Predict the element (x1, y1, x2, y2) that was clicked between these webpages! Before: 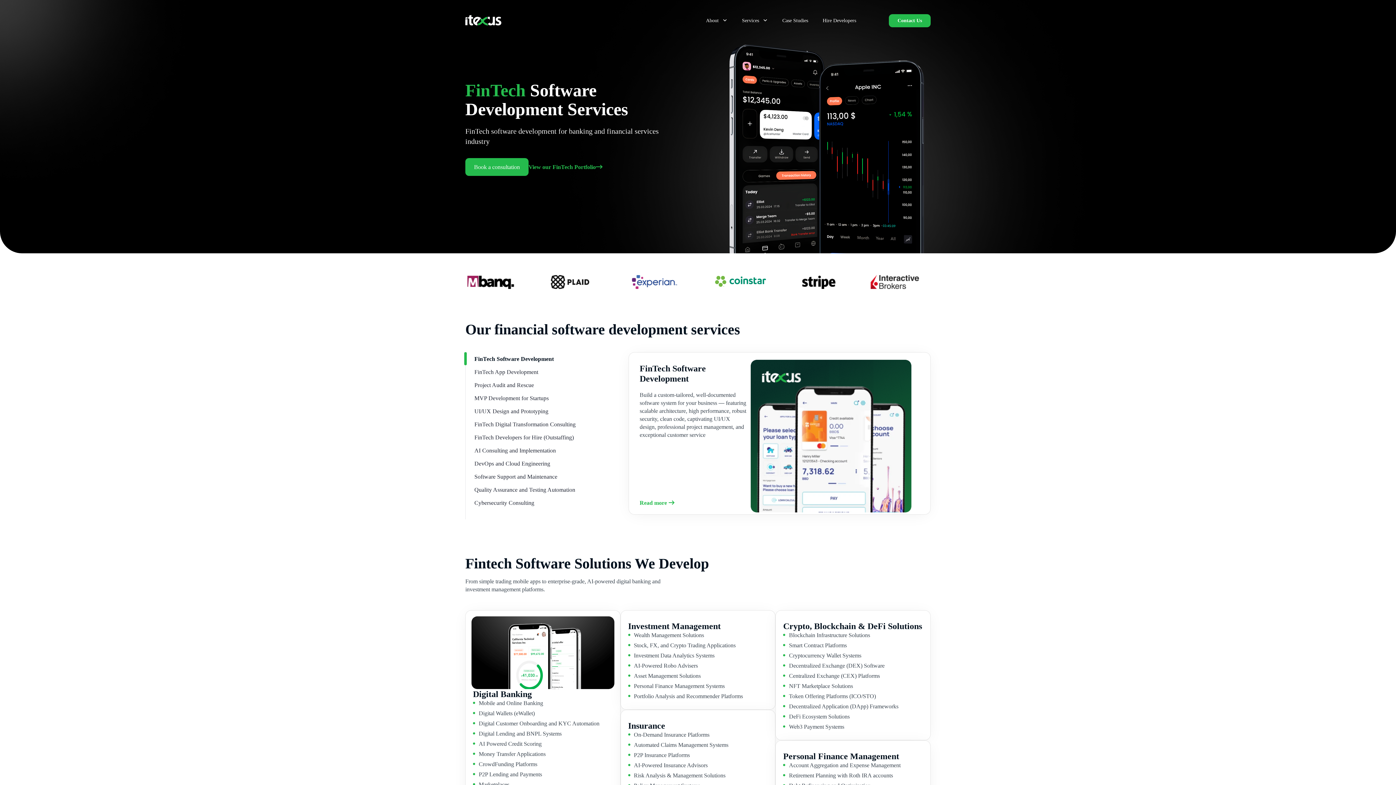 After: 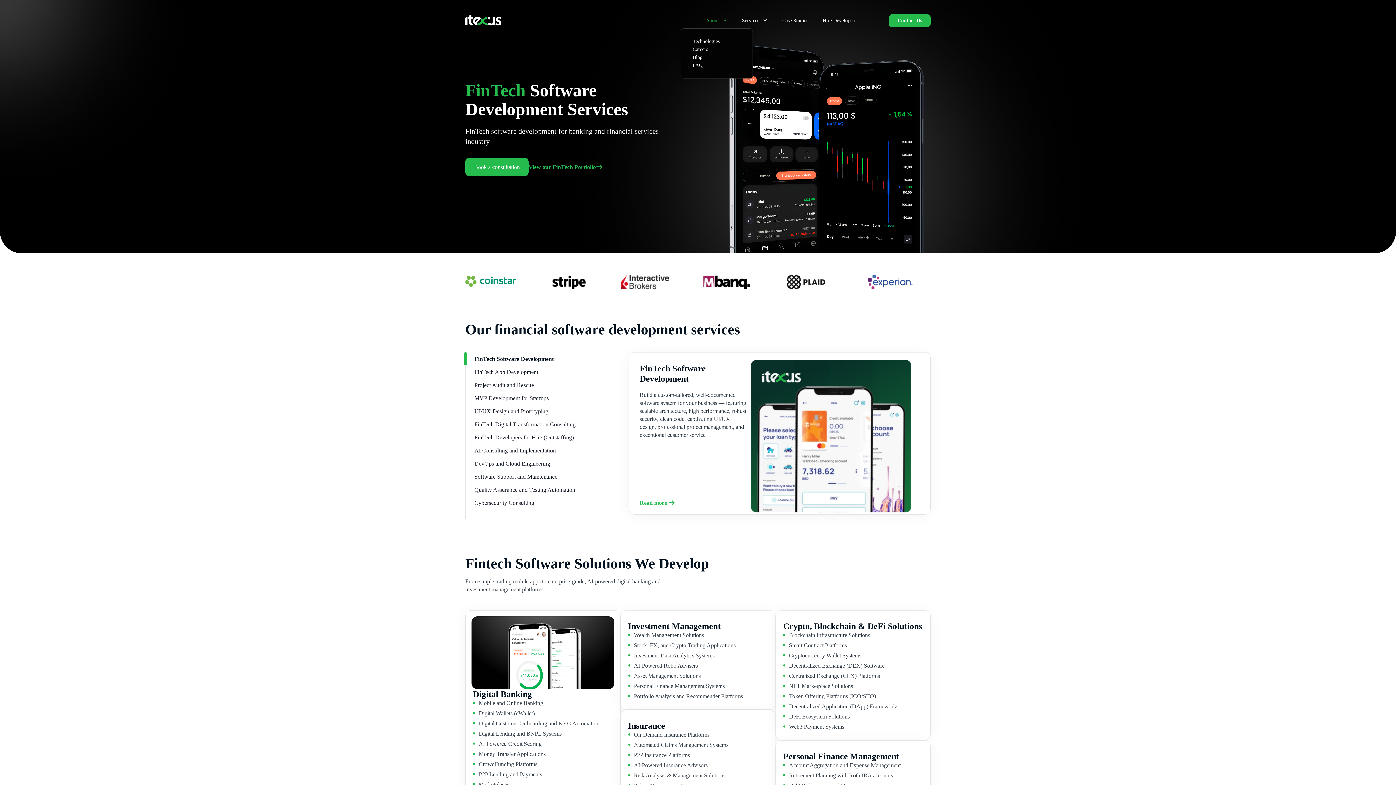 Action: label: About bbox: (698, 13, 734, 28)